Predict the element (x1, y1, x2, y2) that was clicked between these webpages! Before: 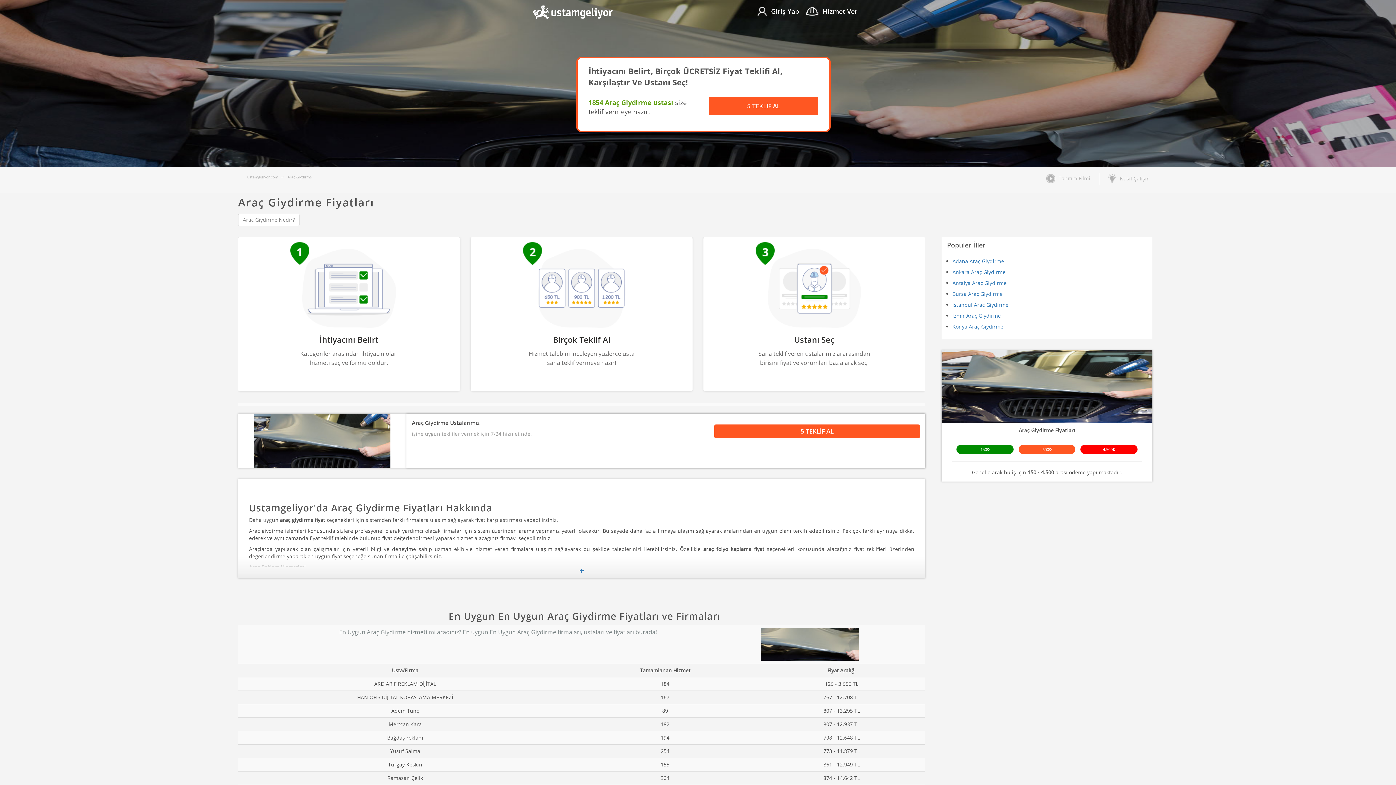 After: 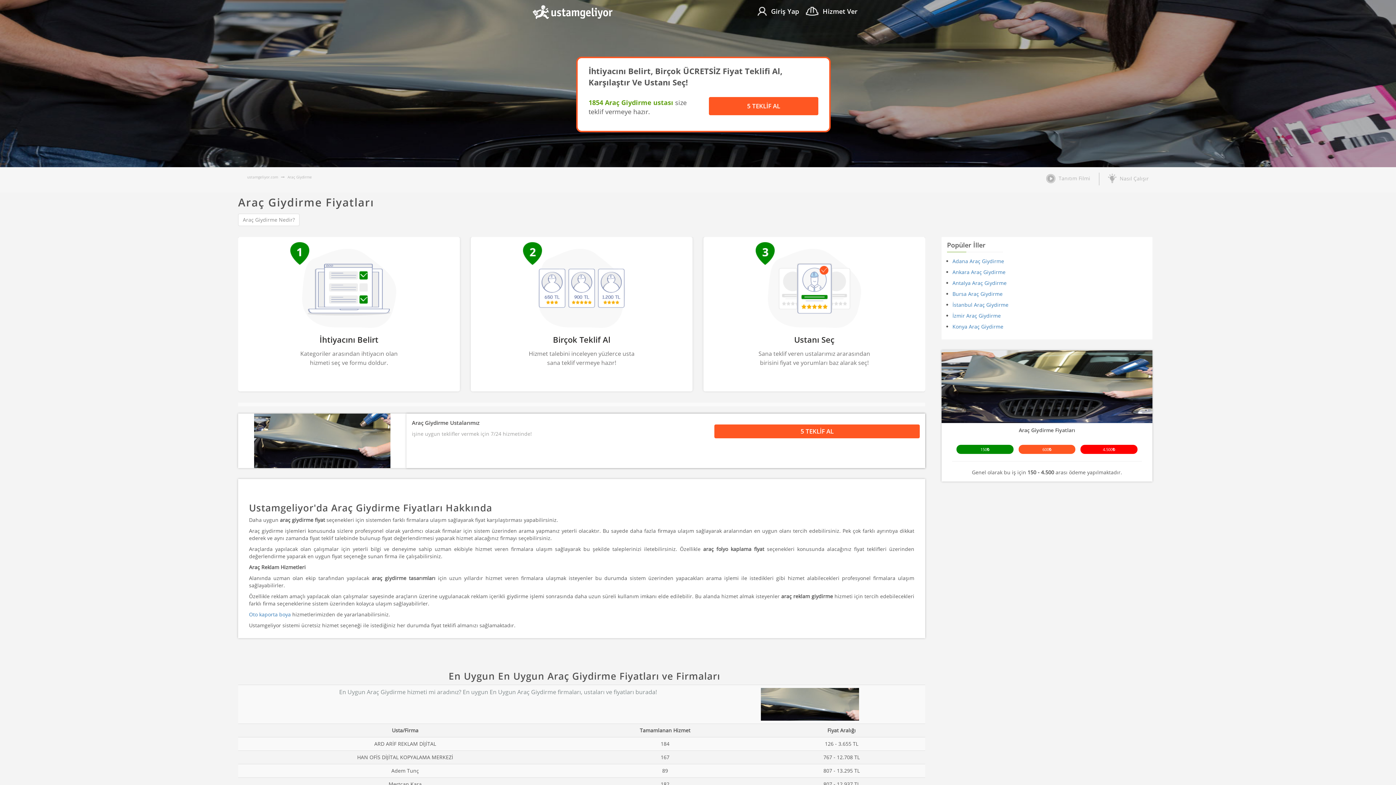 Action: bbox: (238, 556, 925, 578)